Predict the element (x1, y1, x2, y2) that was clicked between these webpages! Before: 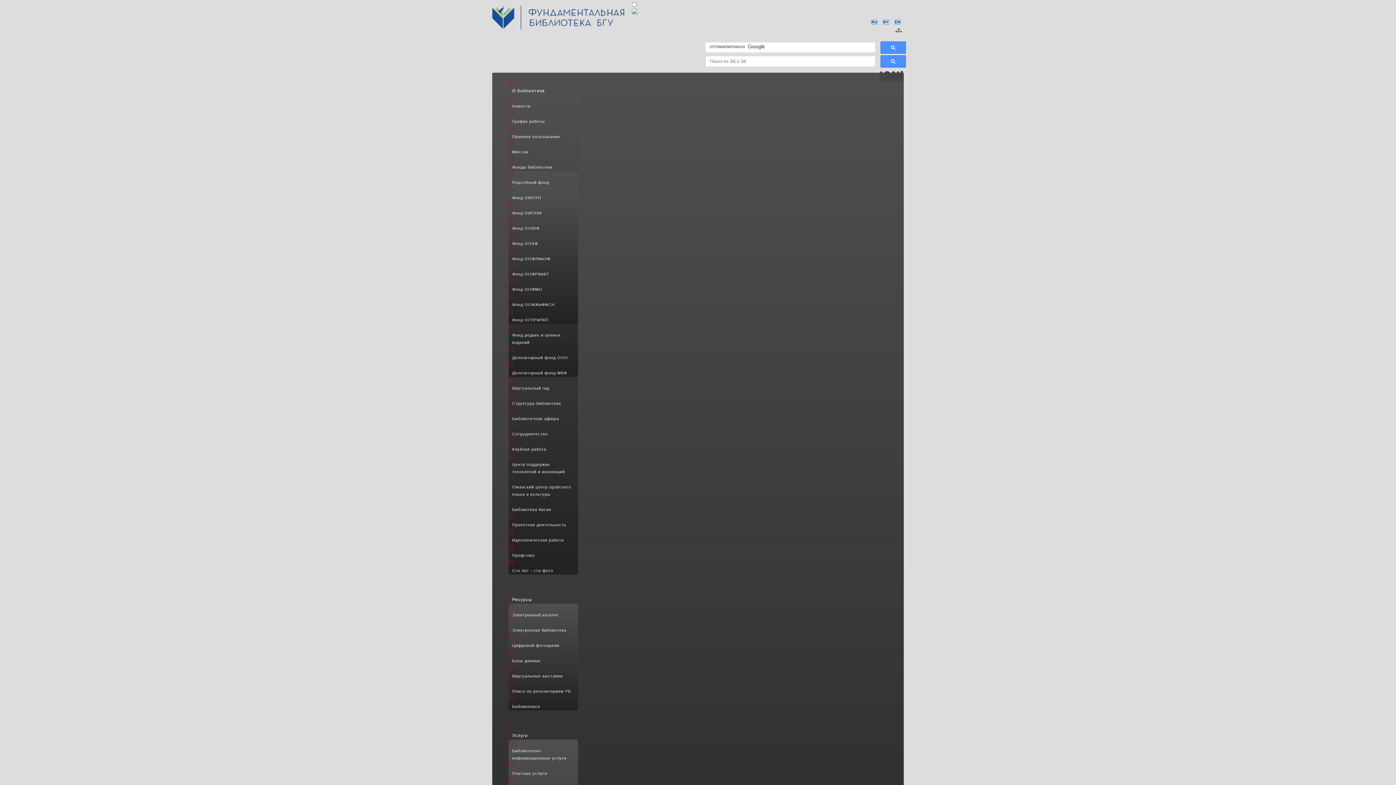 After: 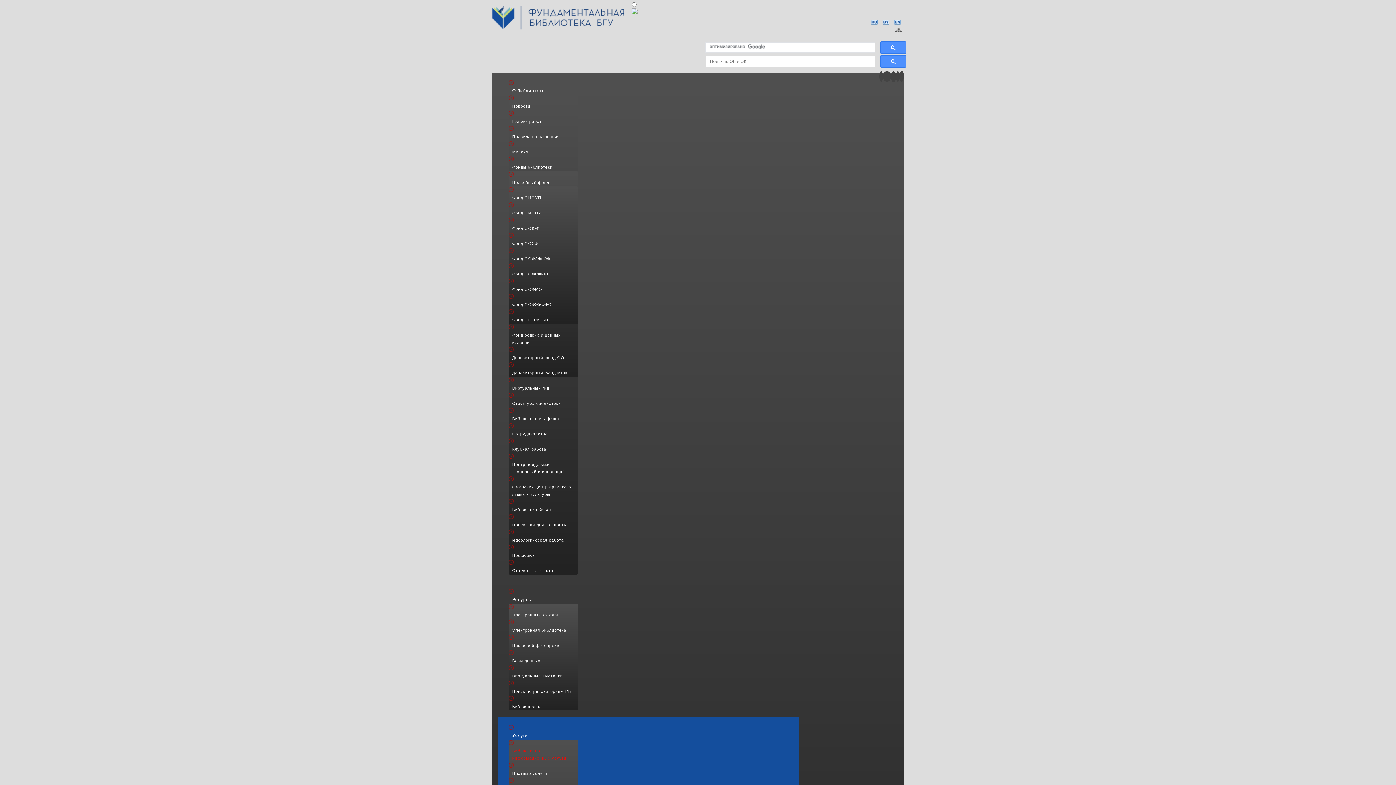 Action: bbox: (508, 747, 578, 762) label: Библиотечно-информационные услуги